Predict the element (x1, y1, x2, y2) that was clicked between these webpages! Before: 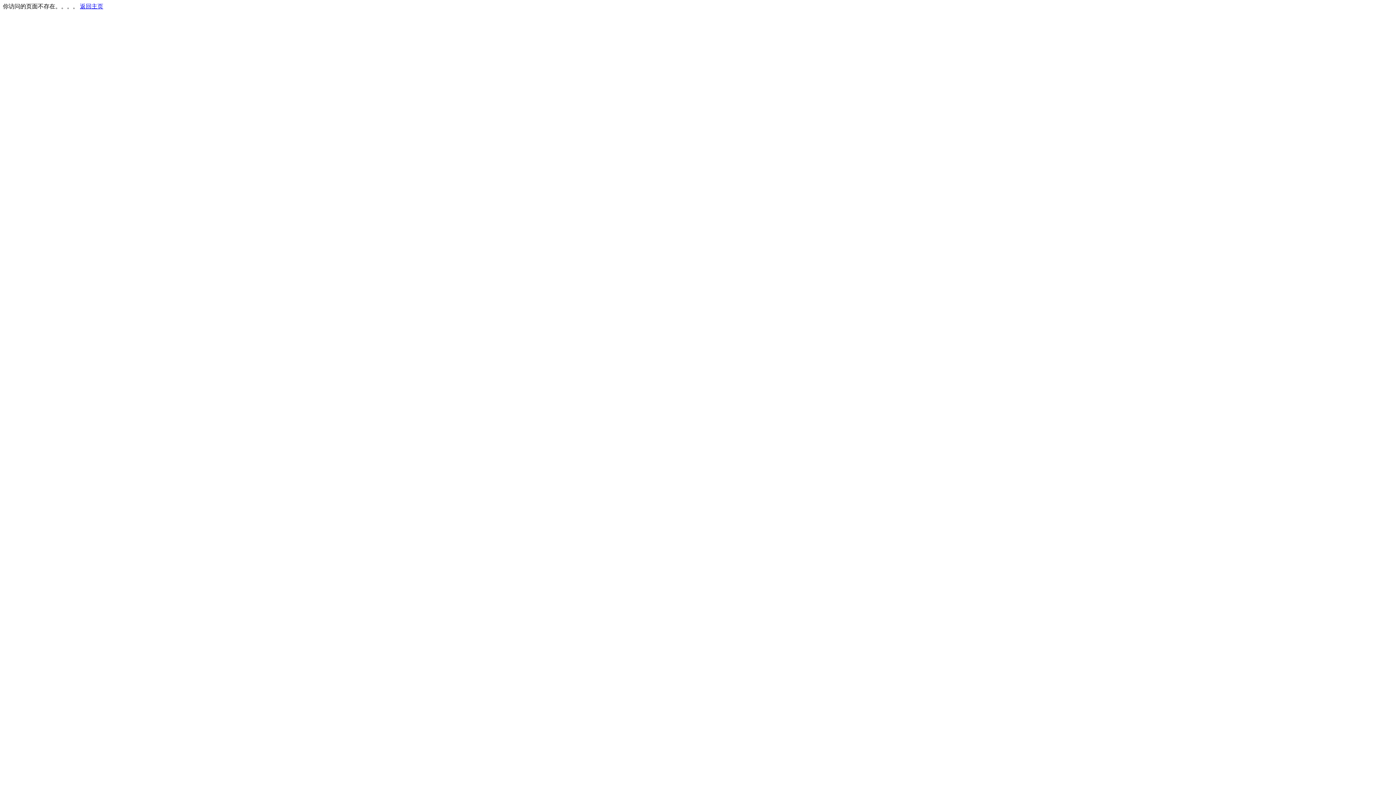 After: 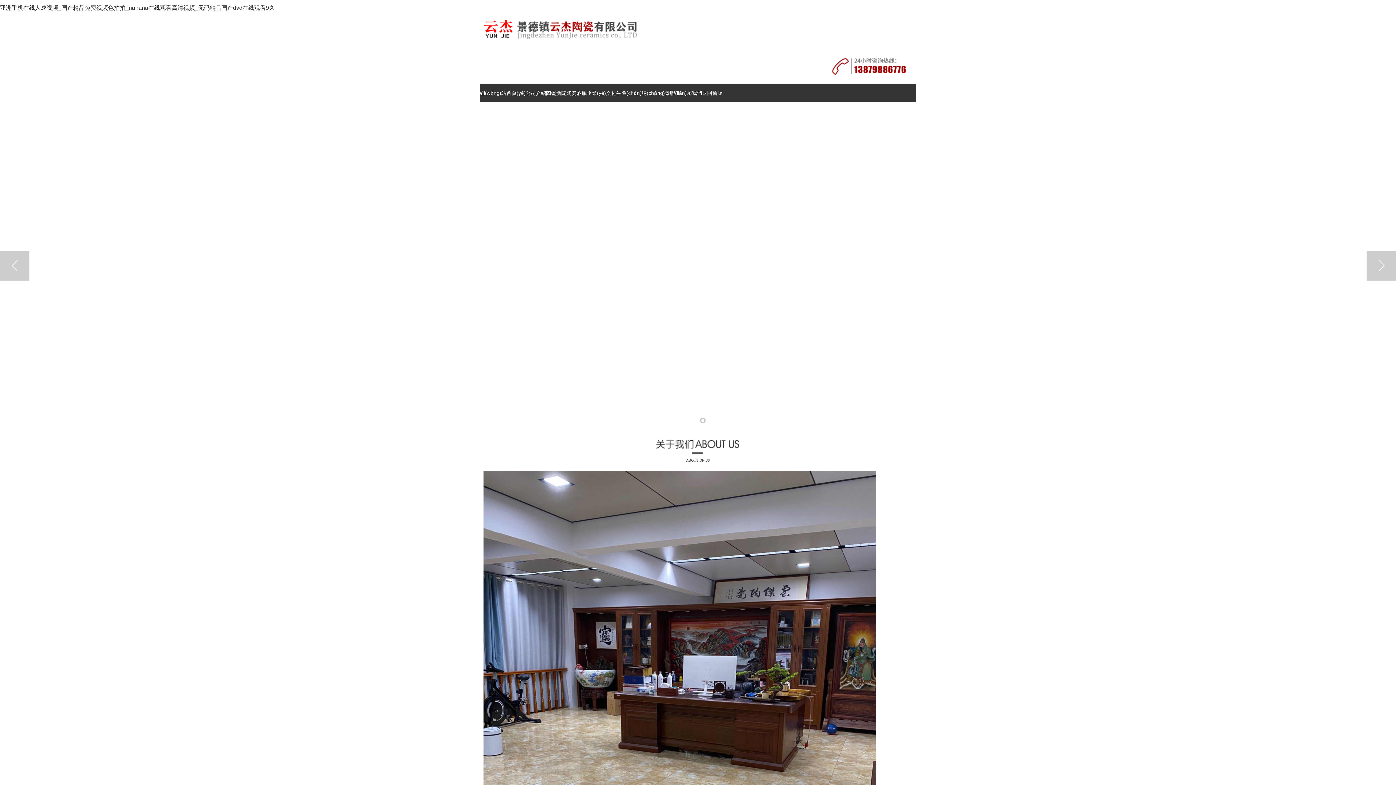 Action: bbox: (80, 3, 103, 9) label: 返回主页